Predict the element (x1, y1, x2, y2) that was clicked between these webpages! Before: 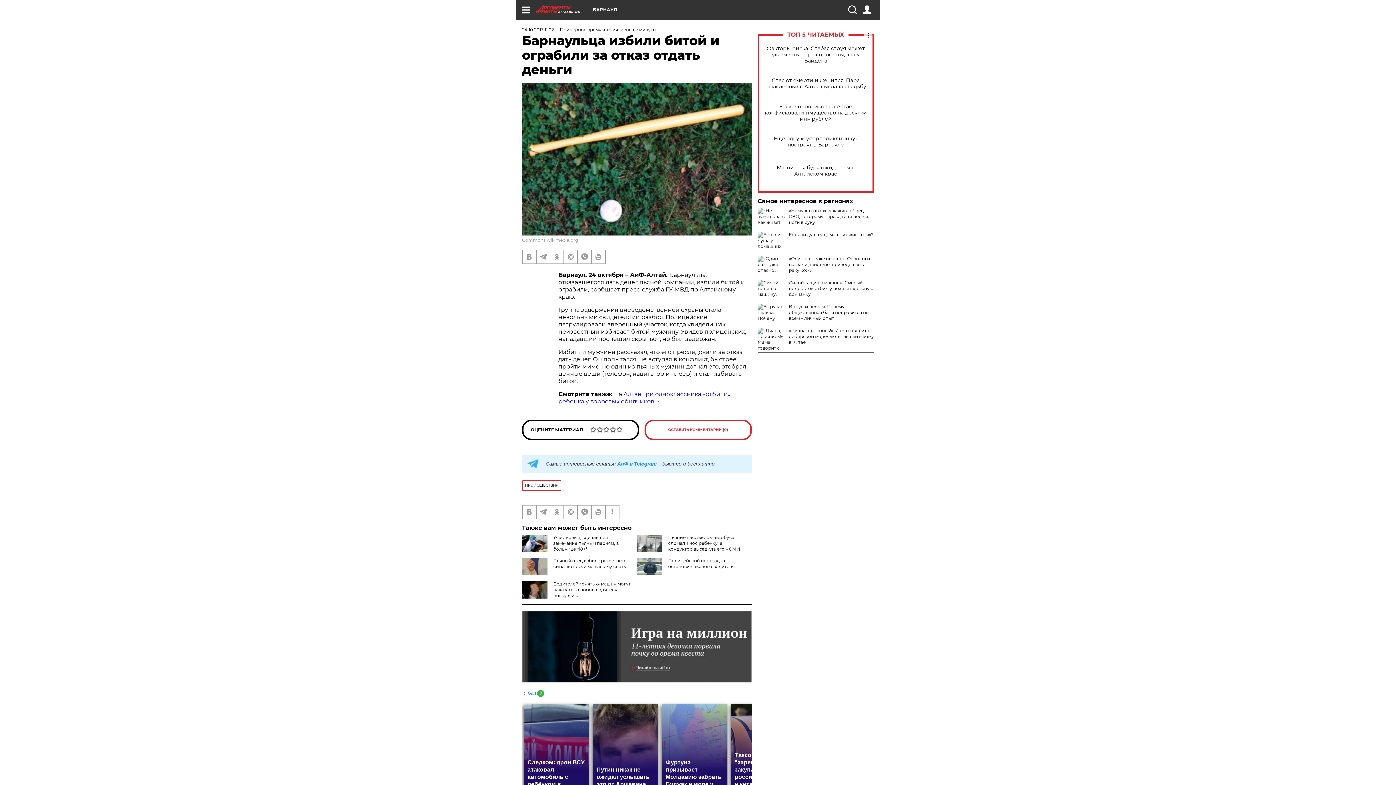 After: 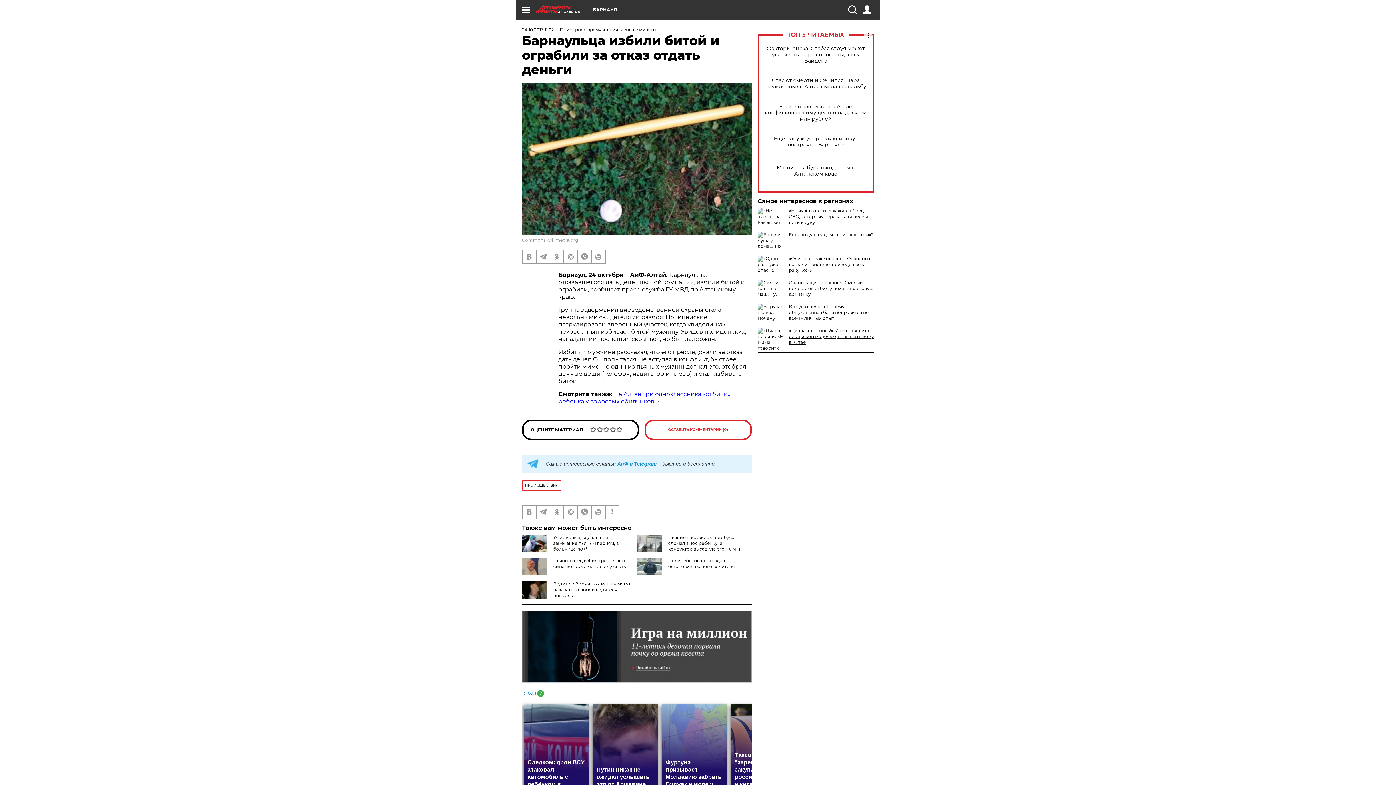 Action: label: «Диана, проснись!» Мама говорит с сибирской моделью, впавшей в кому в Китае bbox: (789, 328, 874, 345)